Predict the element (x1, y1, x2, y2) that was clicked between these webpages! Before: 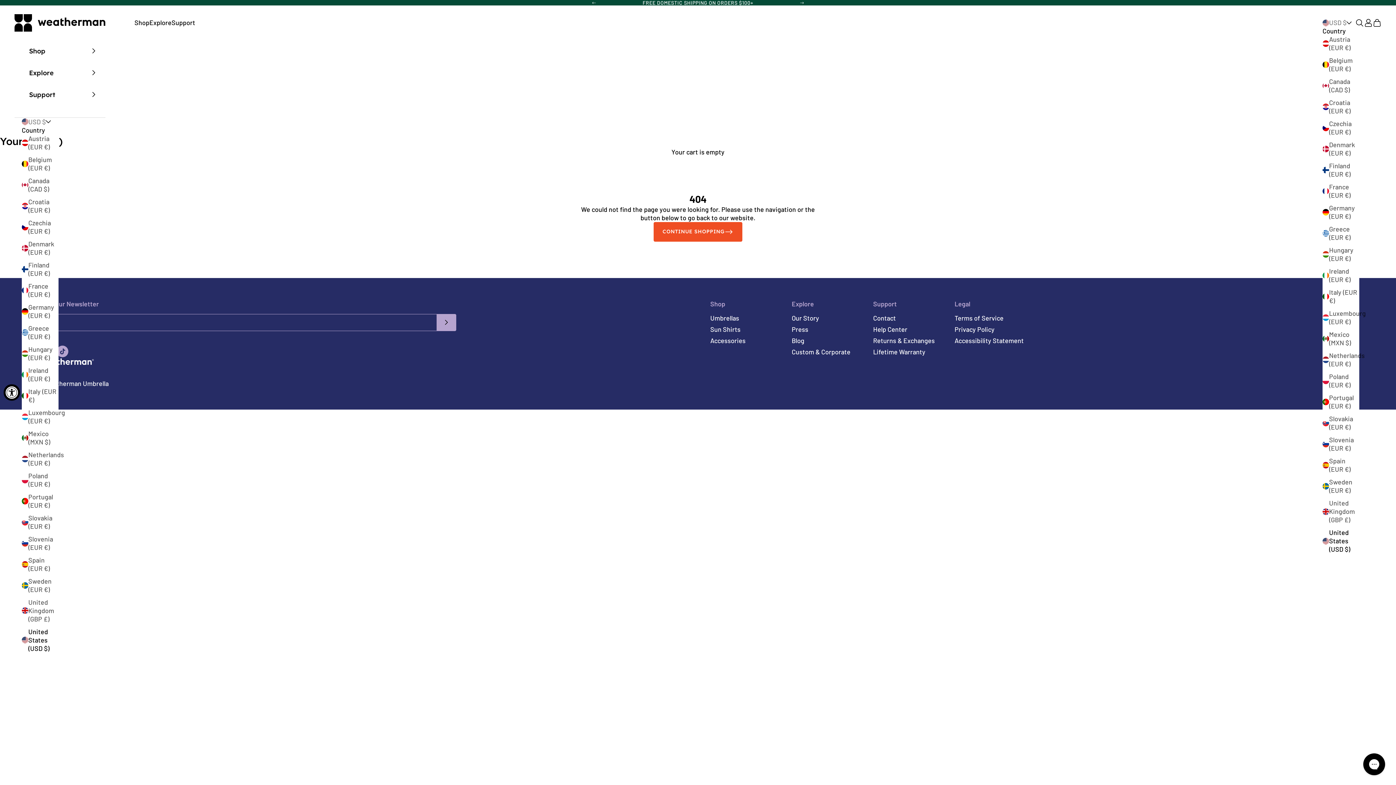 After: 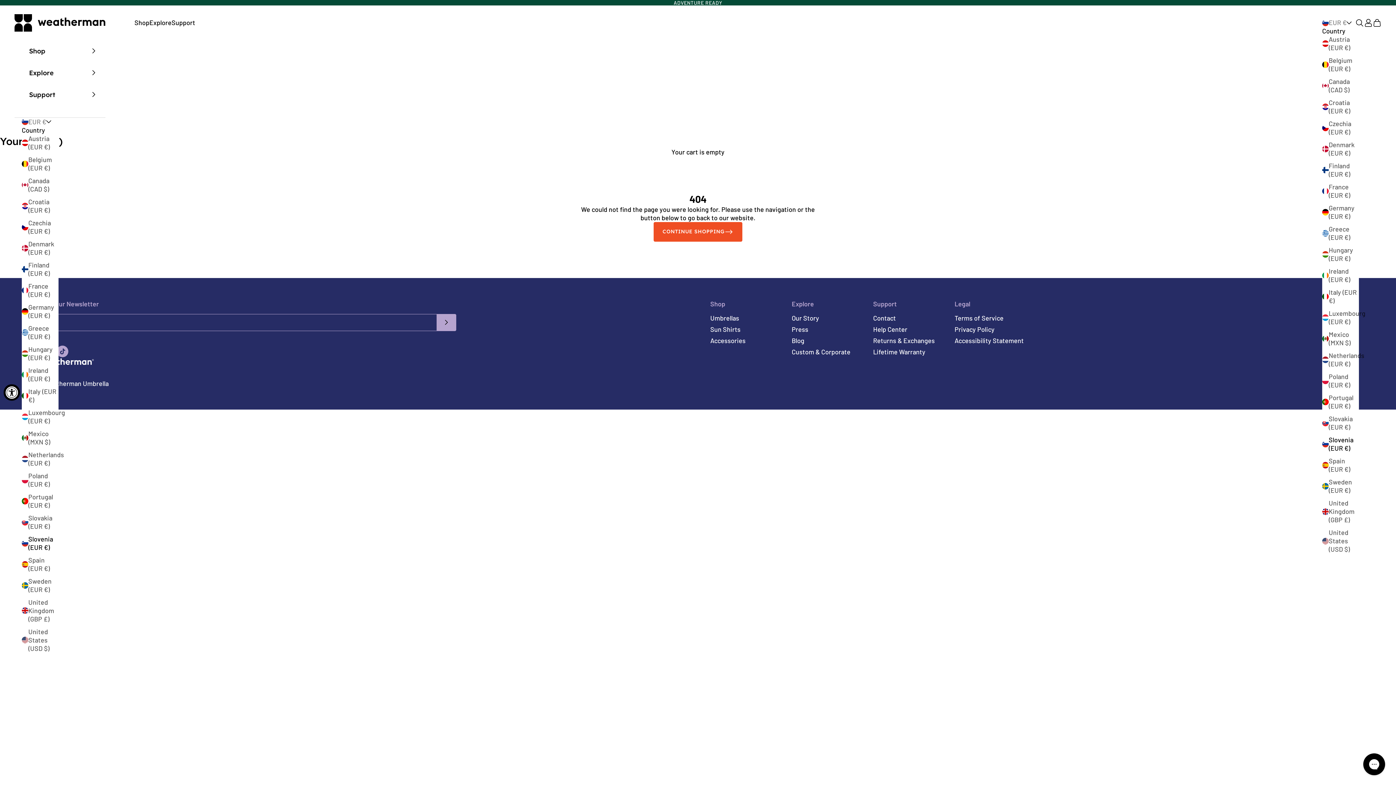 Action: label: Slovenia (EUR €) bbox: (21, 535, 58, 551)